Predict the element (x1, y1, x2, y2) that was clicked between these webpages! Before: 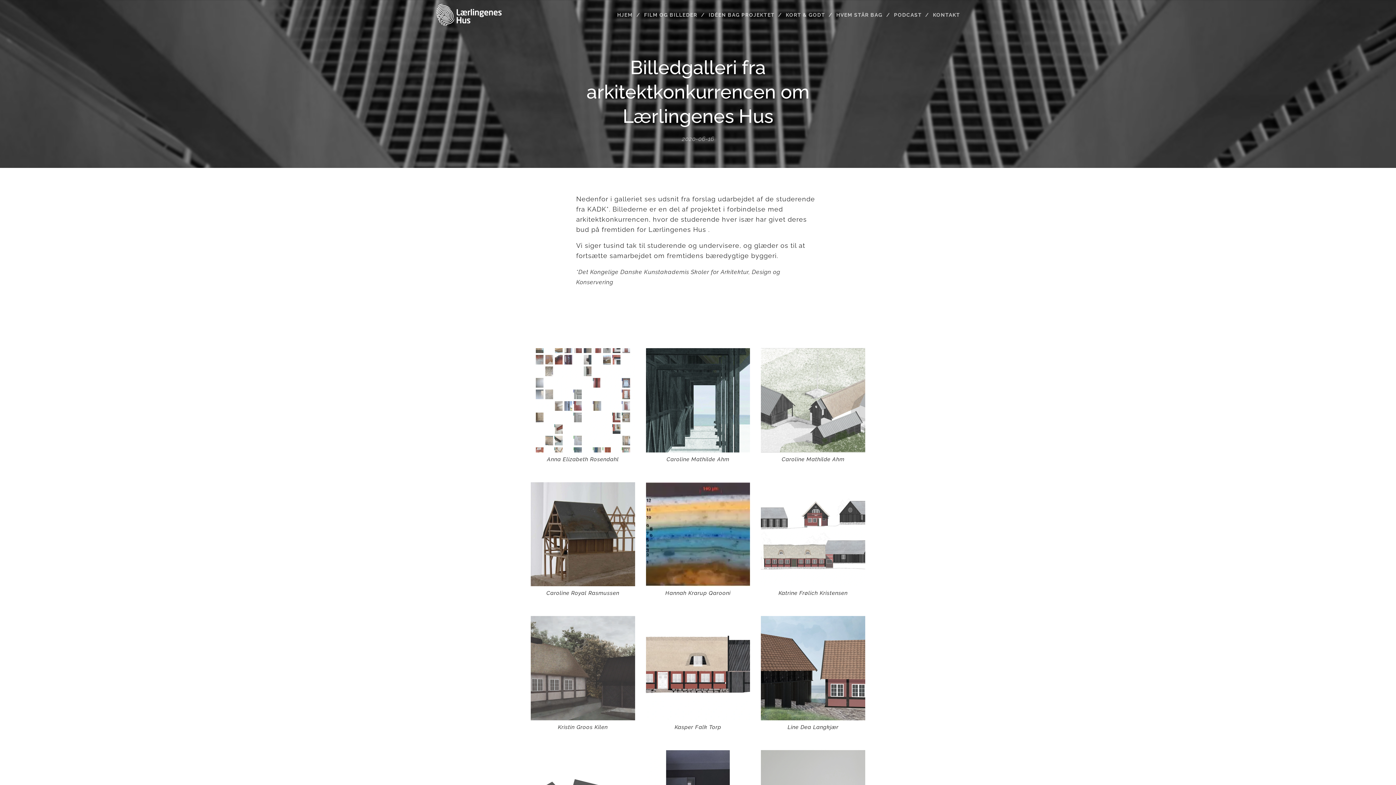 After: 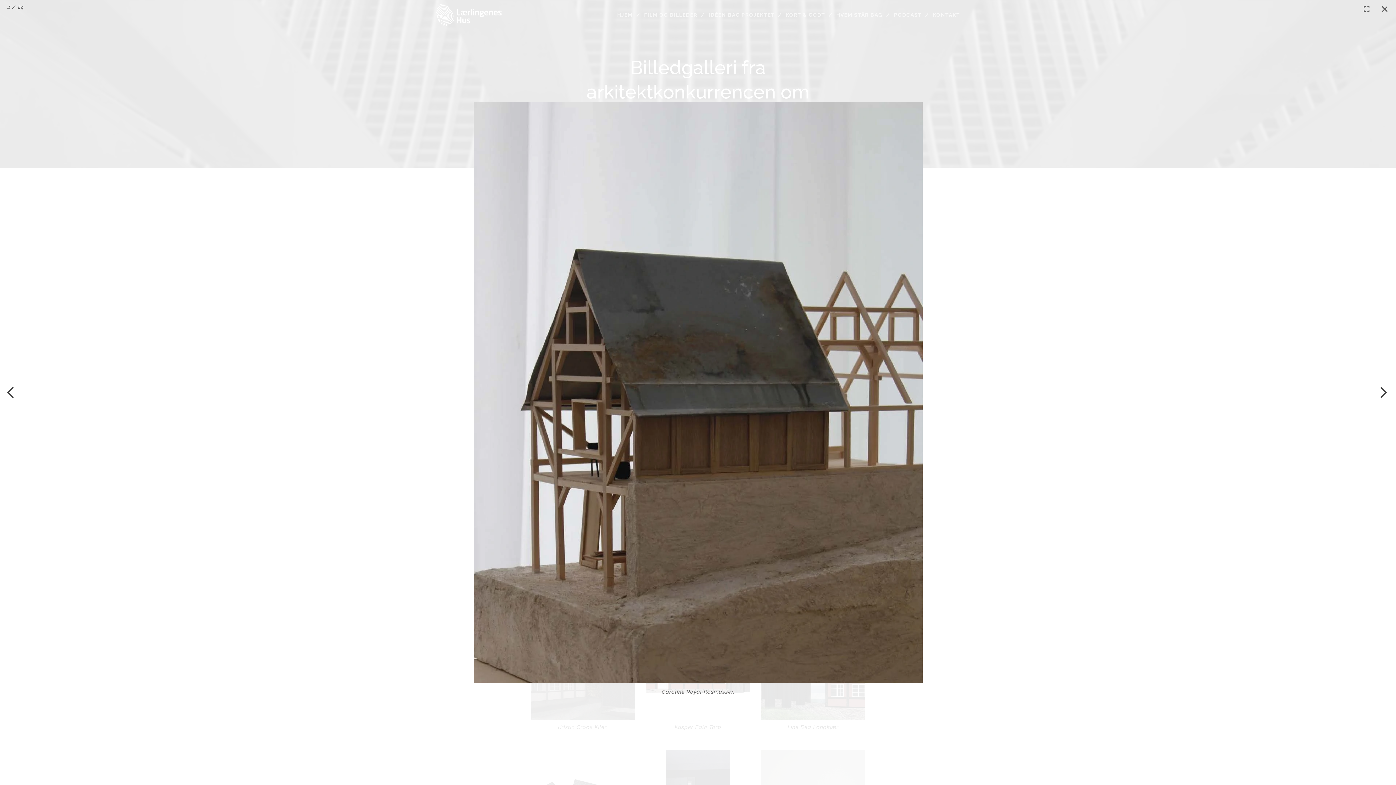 Action: label: Caroline Royal Rasmussen bbox: (530, 482, 635, 598)